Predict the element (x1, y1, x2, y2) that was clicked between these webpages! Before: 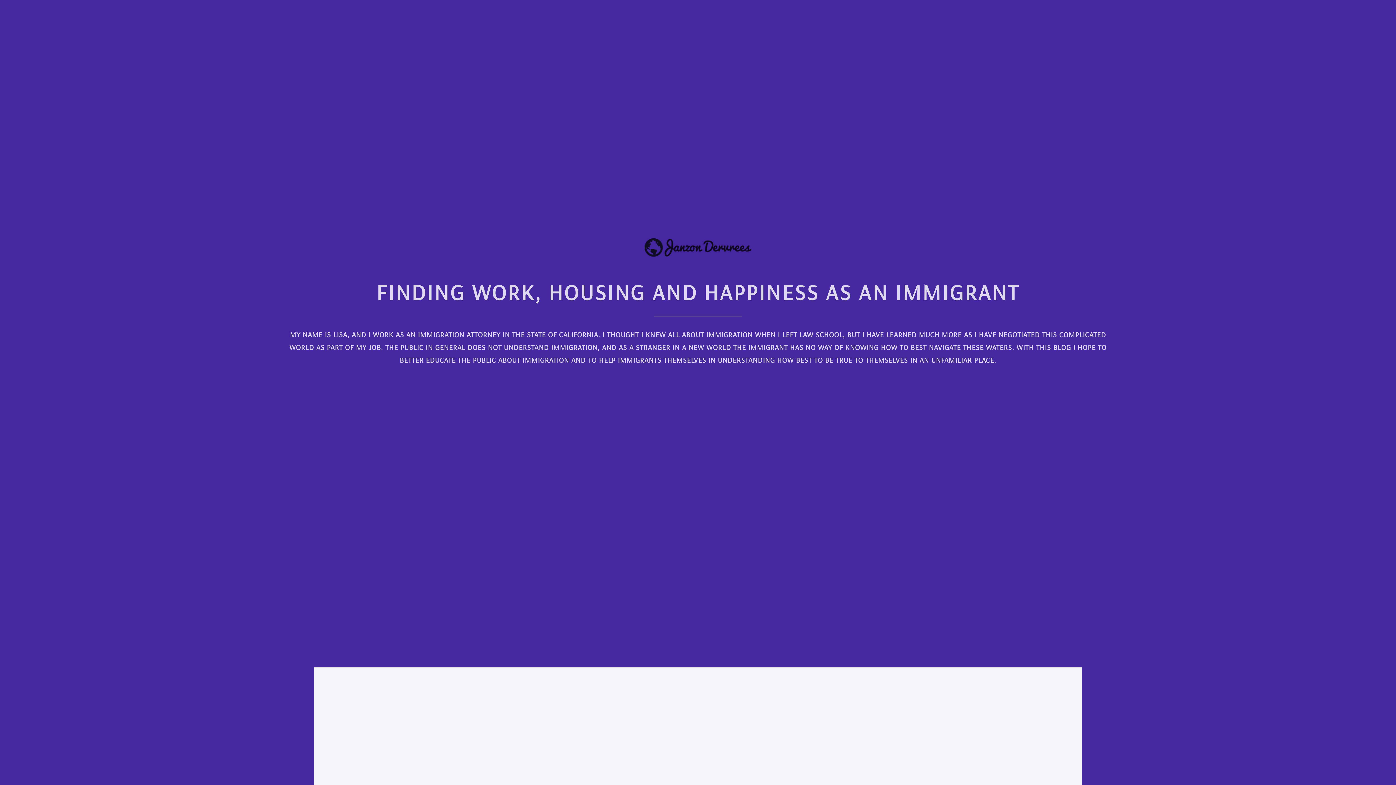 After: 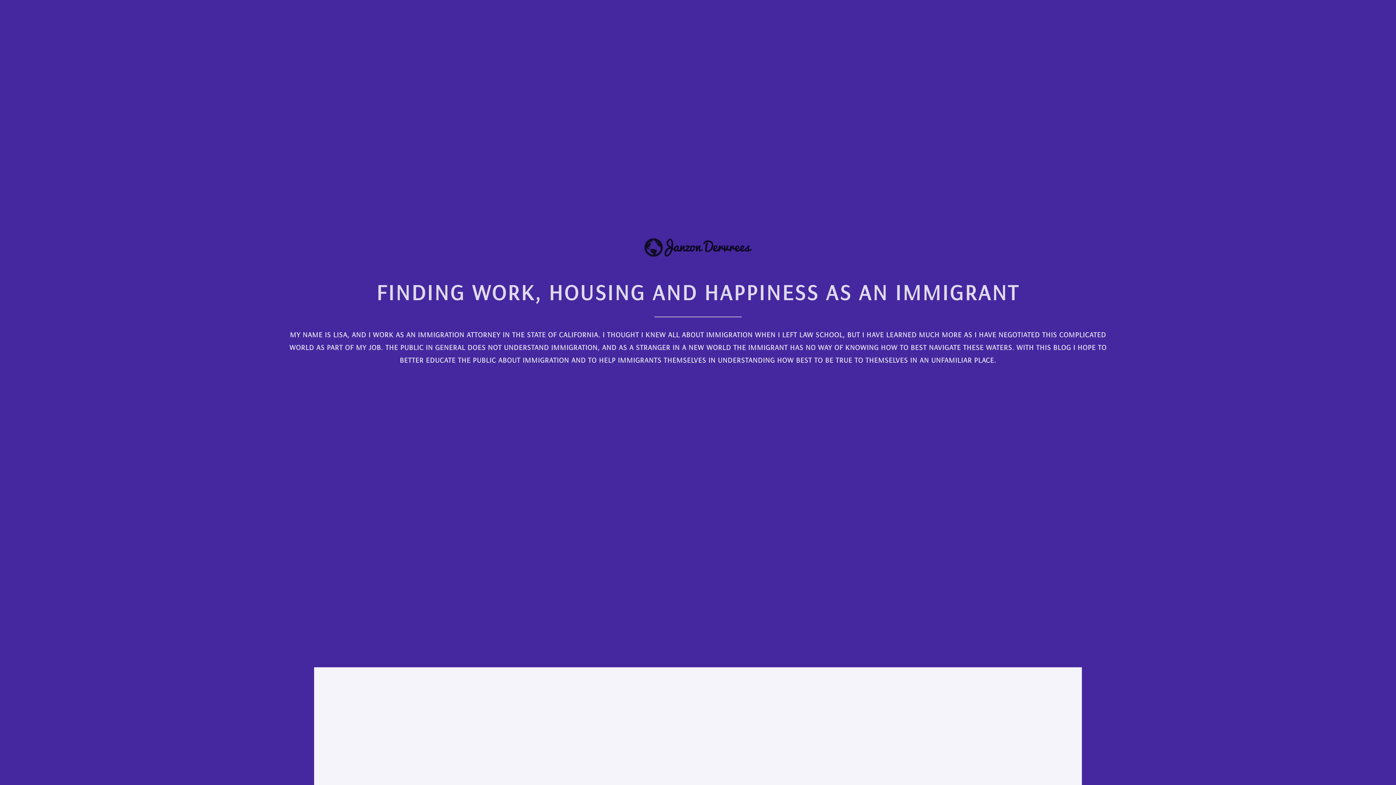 Action: bbox: (644, 249, 751, 258)